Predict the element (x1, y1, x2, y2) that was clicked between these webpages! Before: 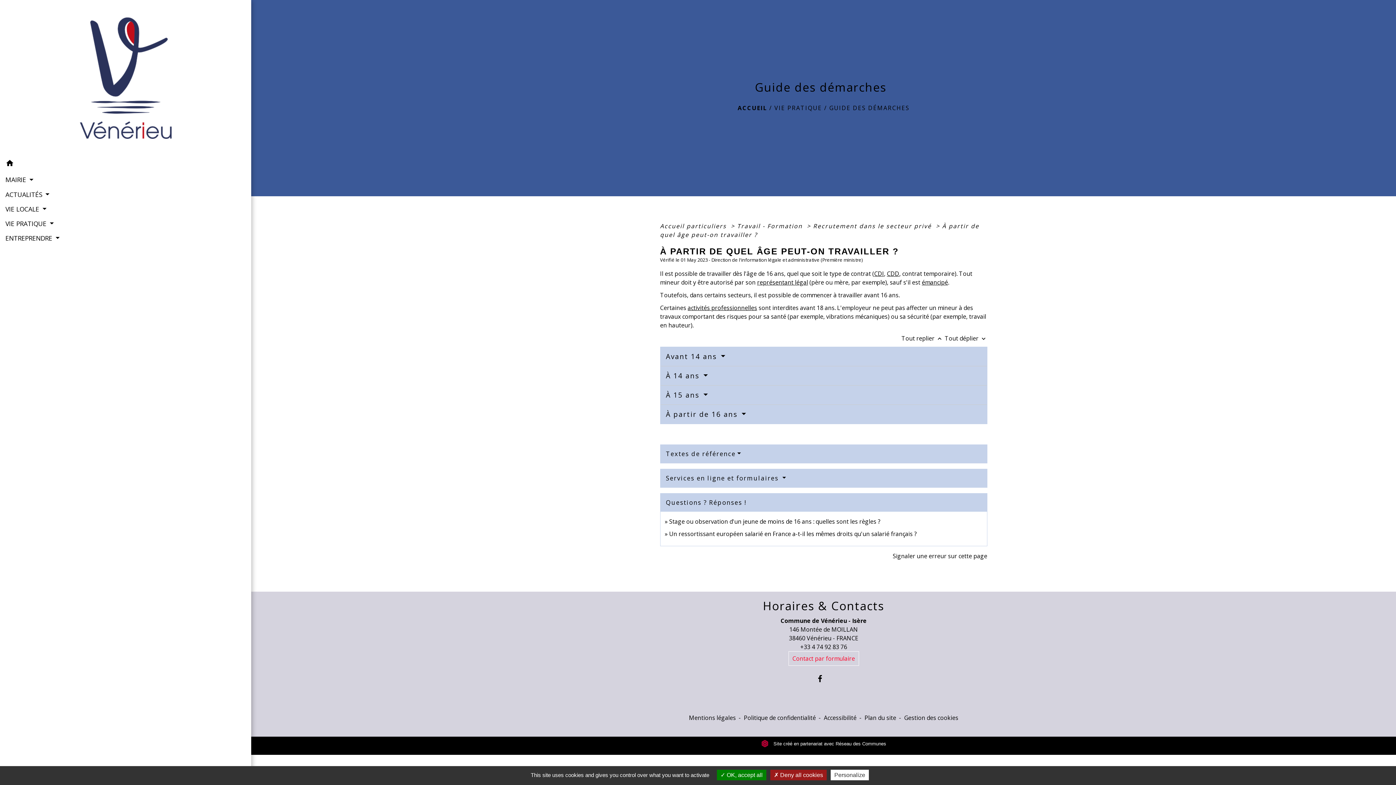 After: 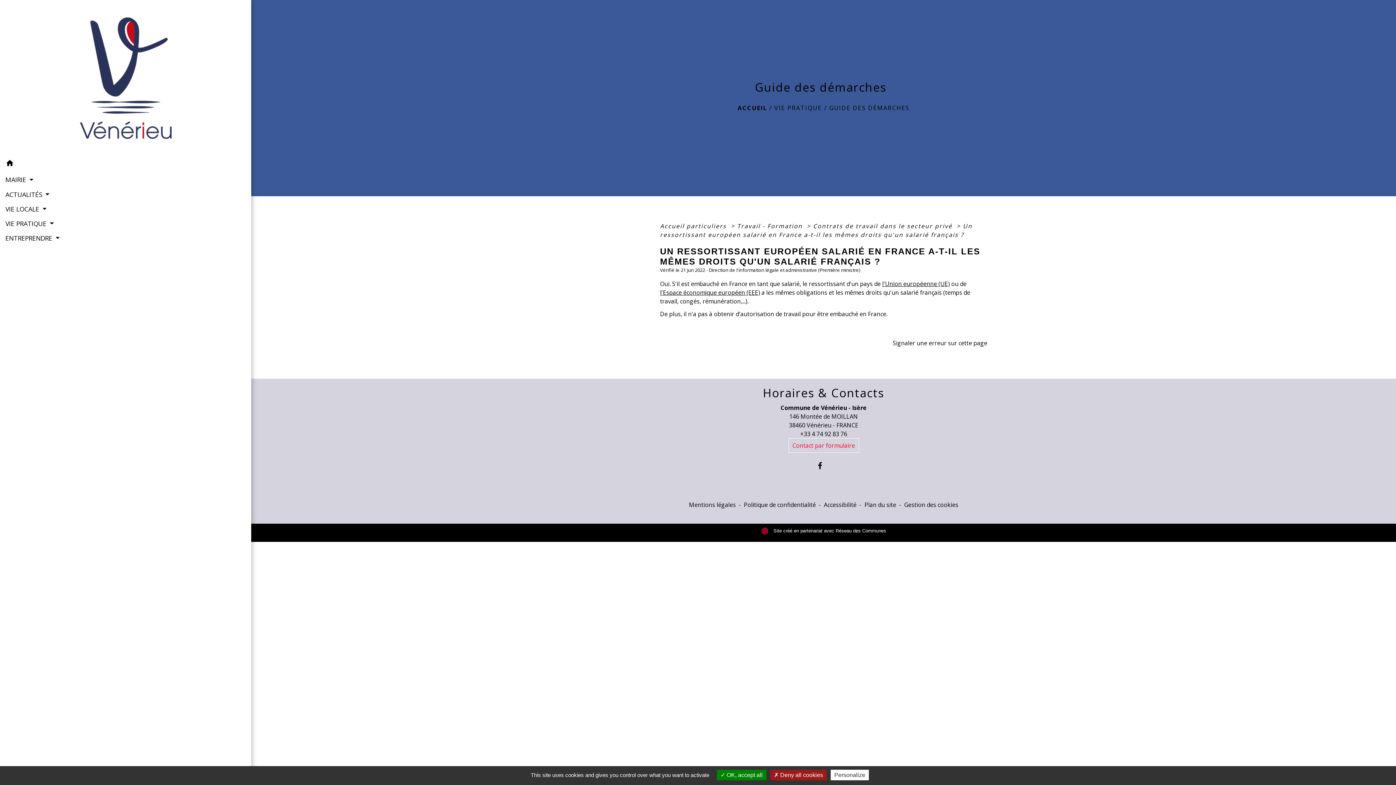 Action: label: Un ressortissant européen salarié en France a-t-il les mêmes droits qu'un salarié français ? bbox: (669, 530, 916, 538)